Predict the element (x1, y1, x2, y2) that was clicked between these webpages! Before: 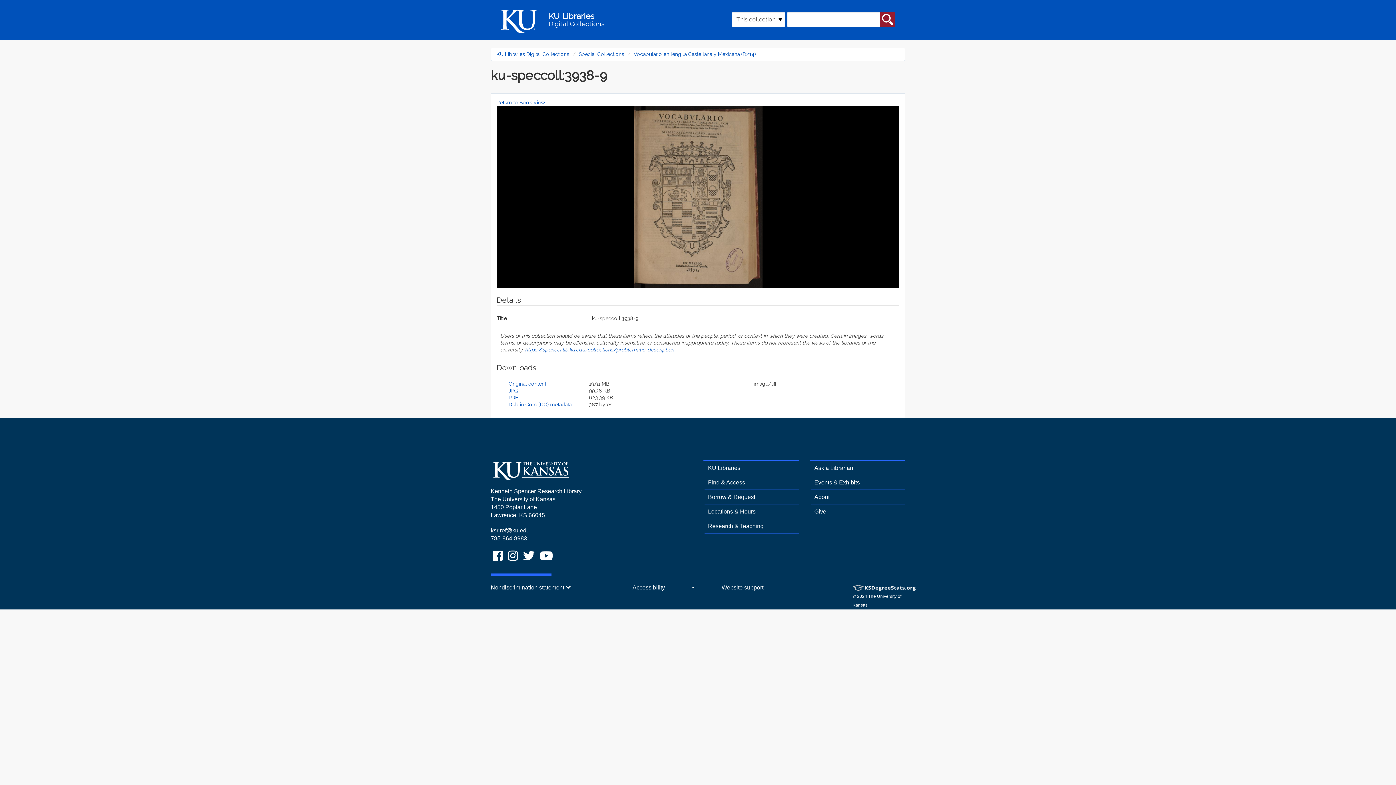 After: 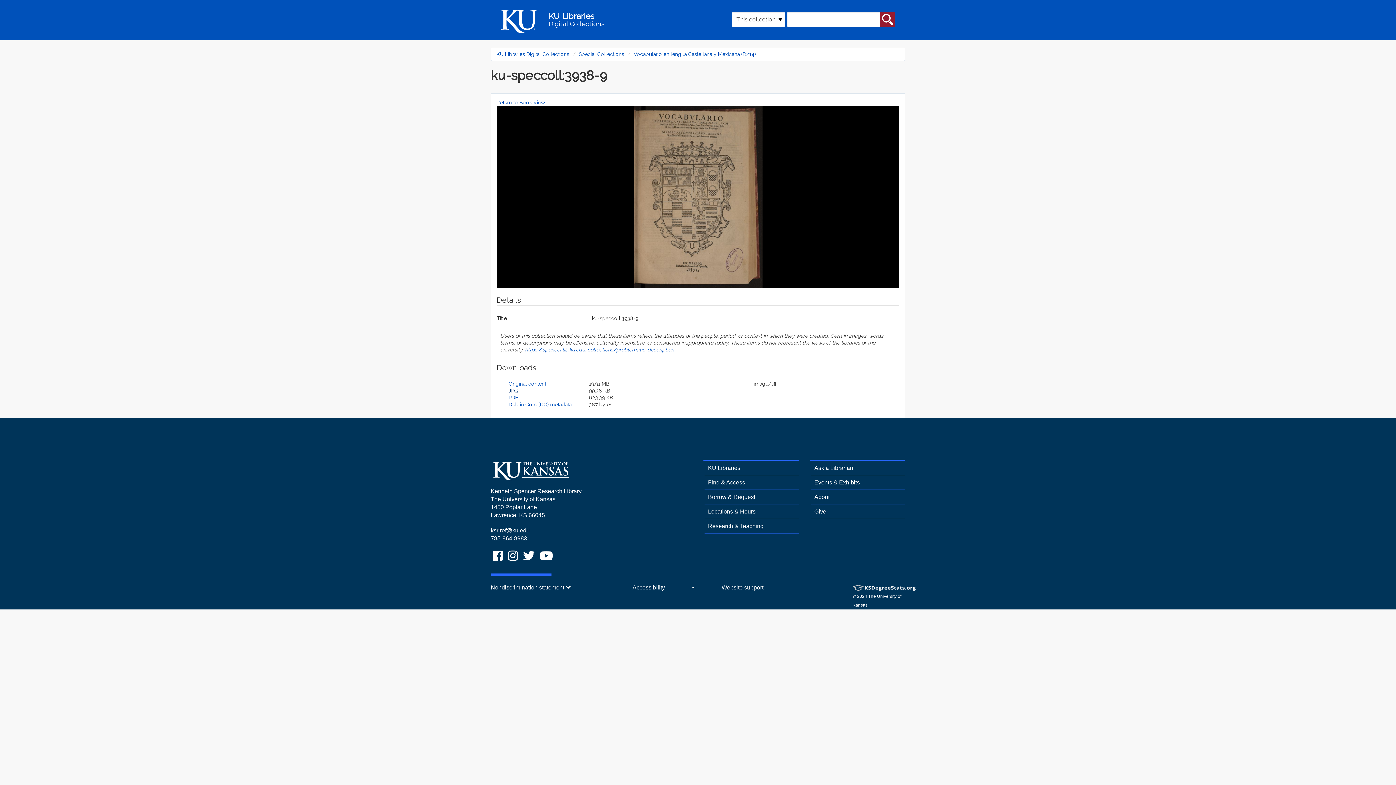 Action: bbox: (508, 388, 518, 393) label: JPG